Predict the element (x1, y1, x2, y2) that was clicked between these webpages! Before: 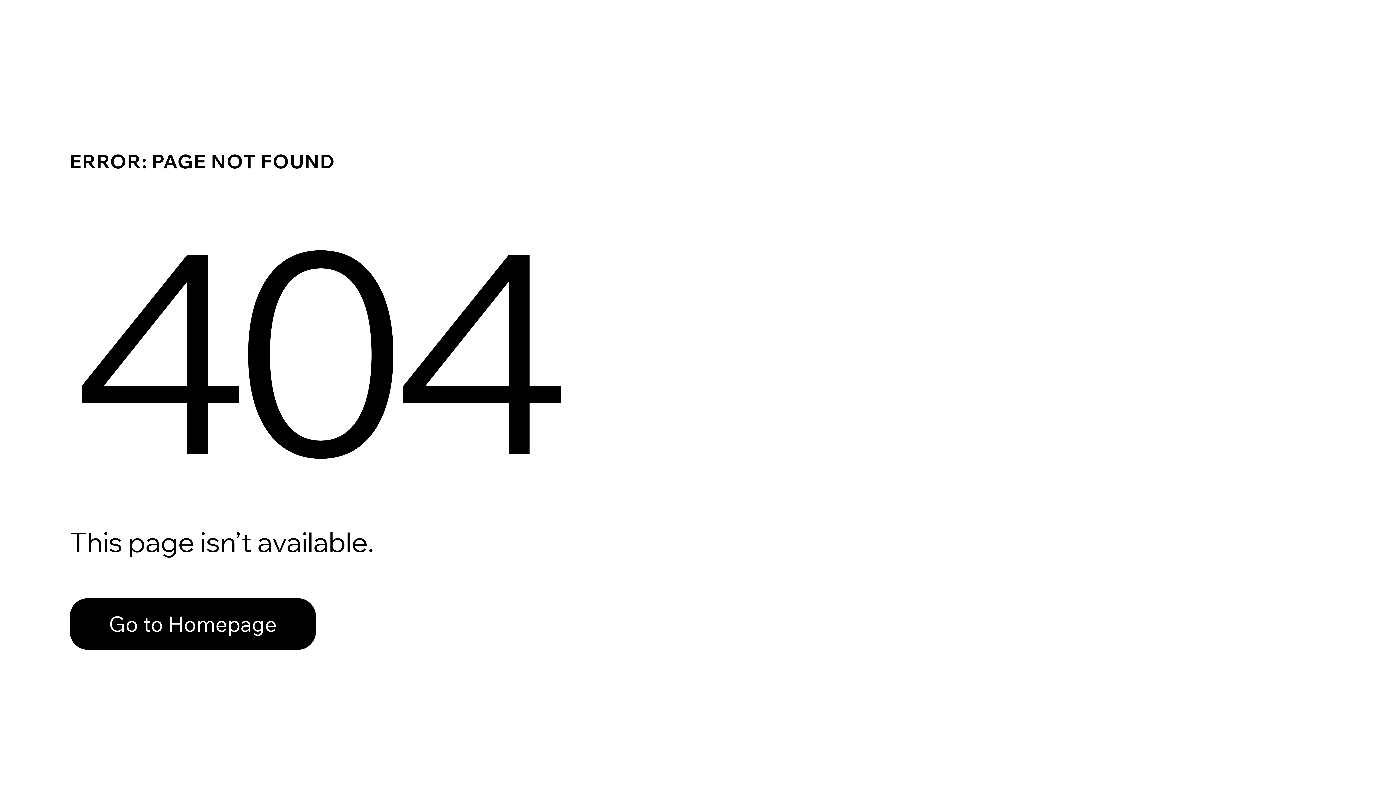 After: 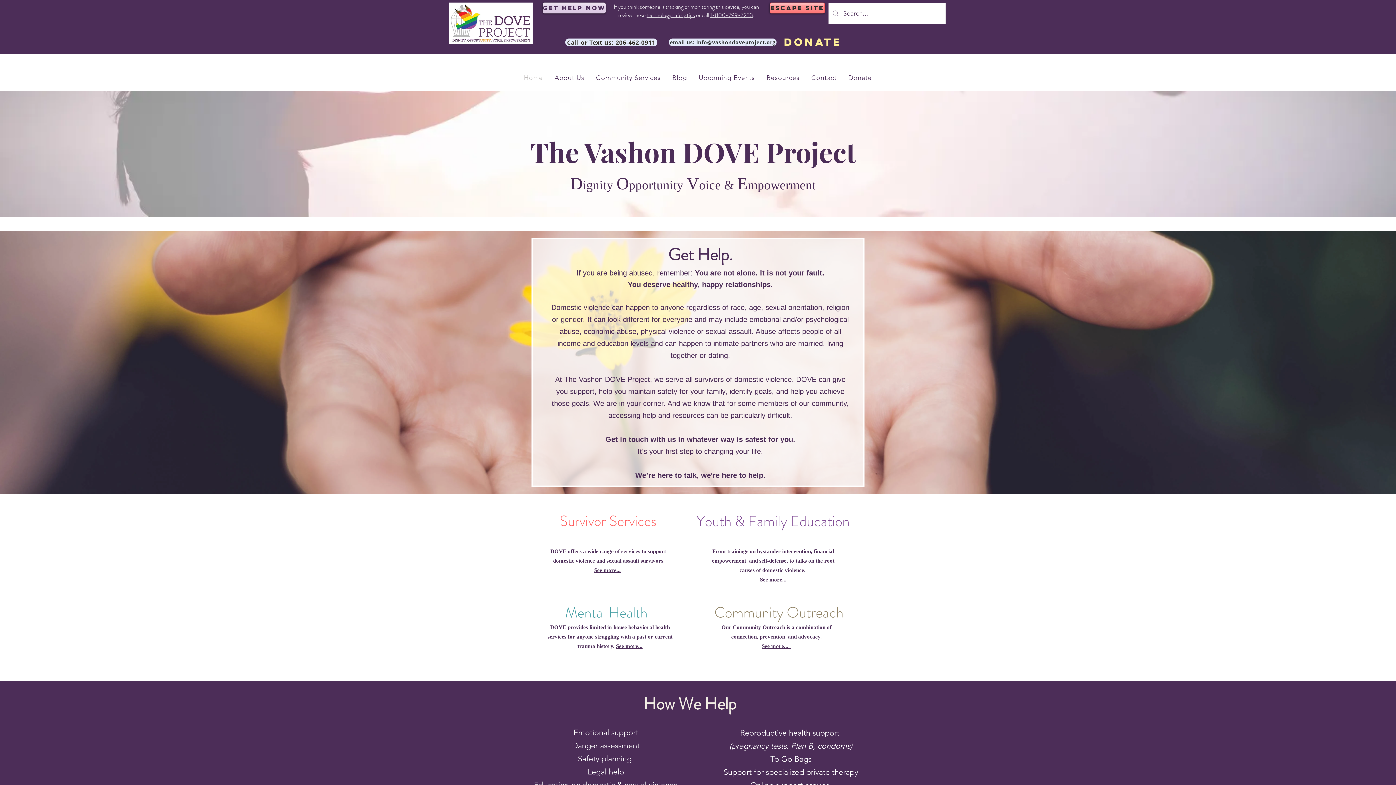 Action: label: Go to Homepage bbox: (69, 598, 316, 650)